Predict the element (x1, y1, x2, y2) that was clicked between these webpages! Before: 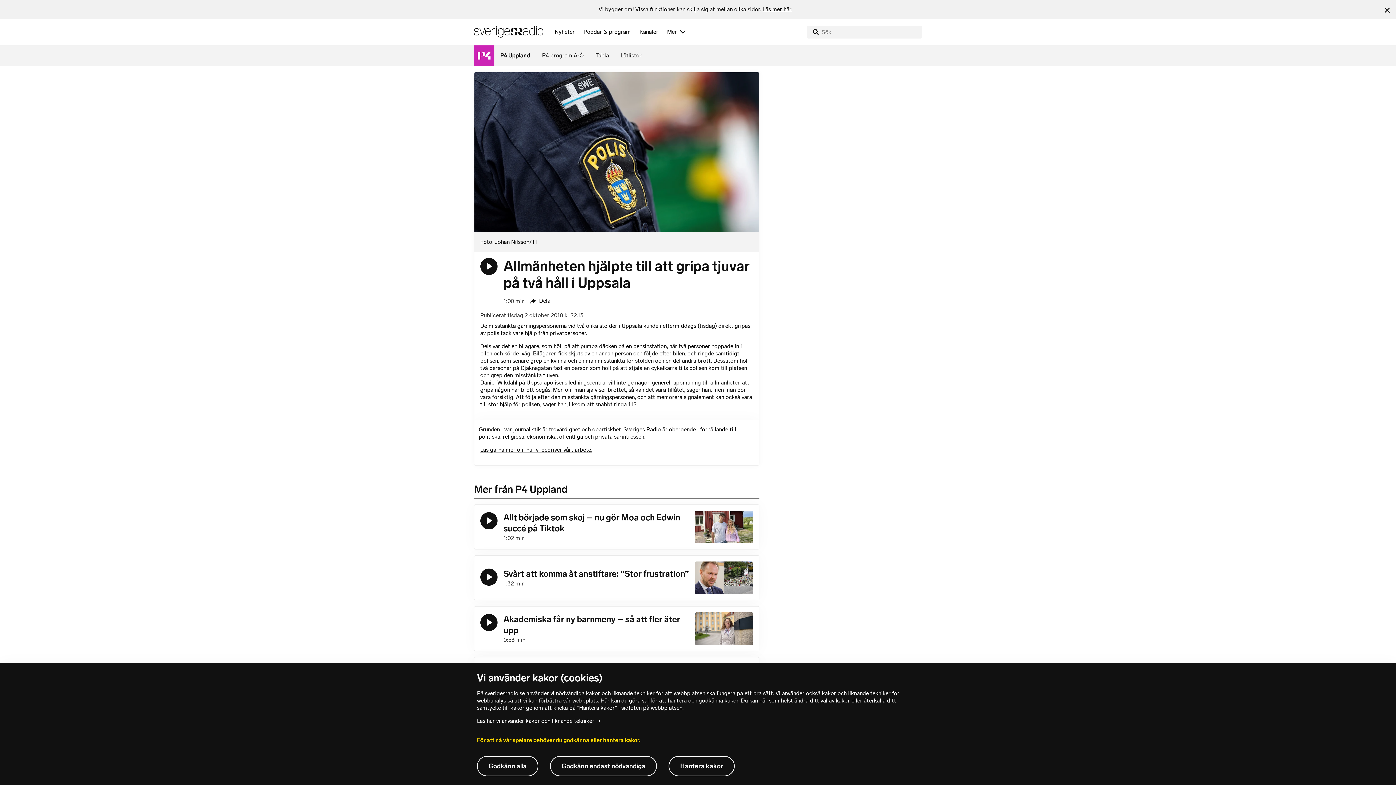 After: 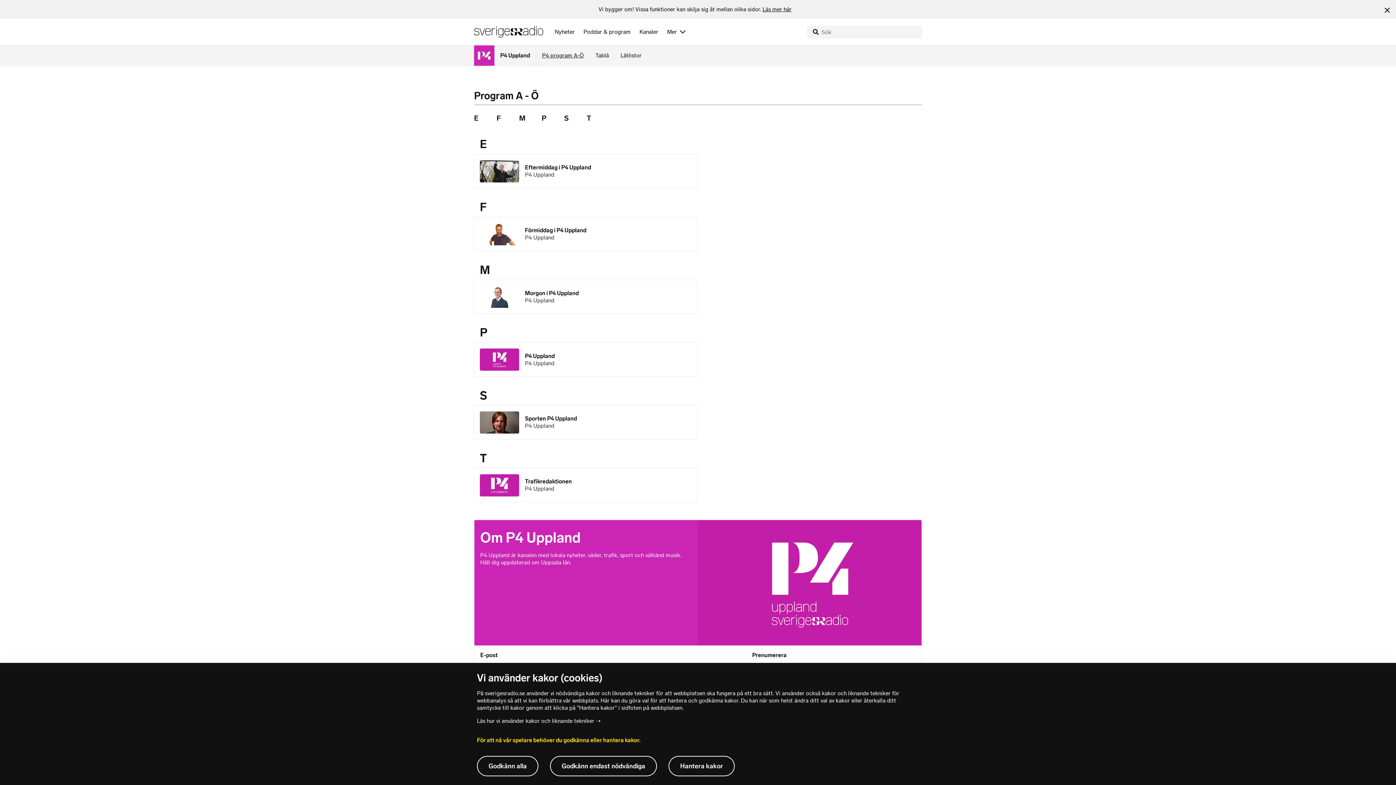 Action: label: P4 program A-Ö bbox: (536, 45, 589, 65)